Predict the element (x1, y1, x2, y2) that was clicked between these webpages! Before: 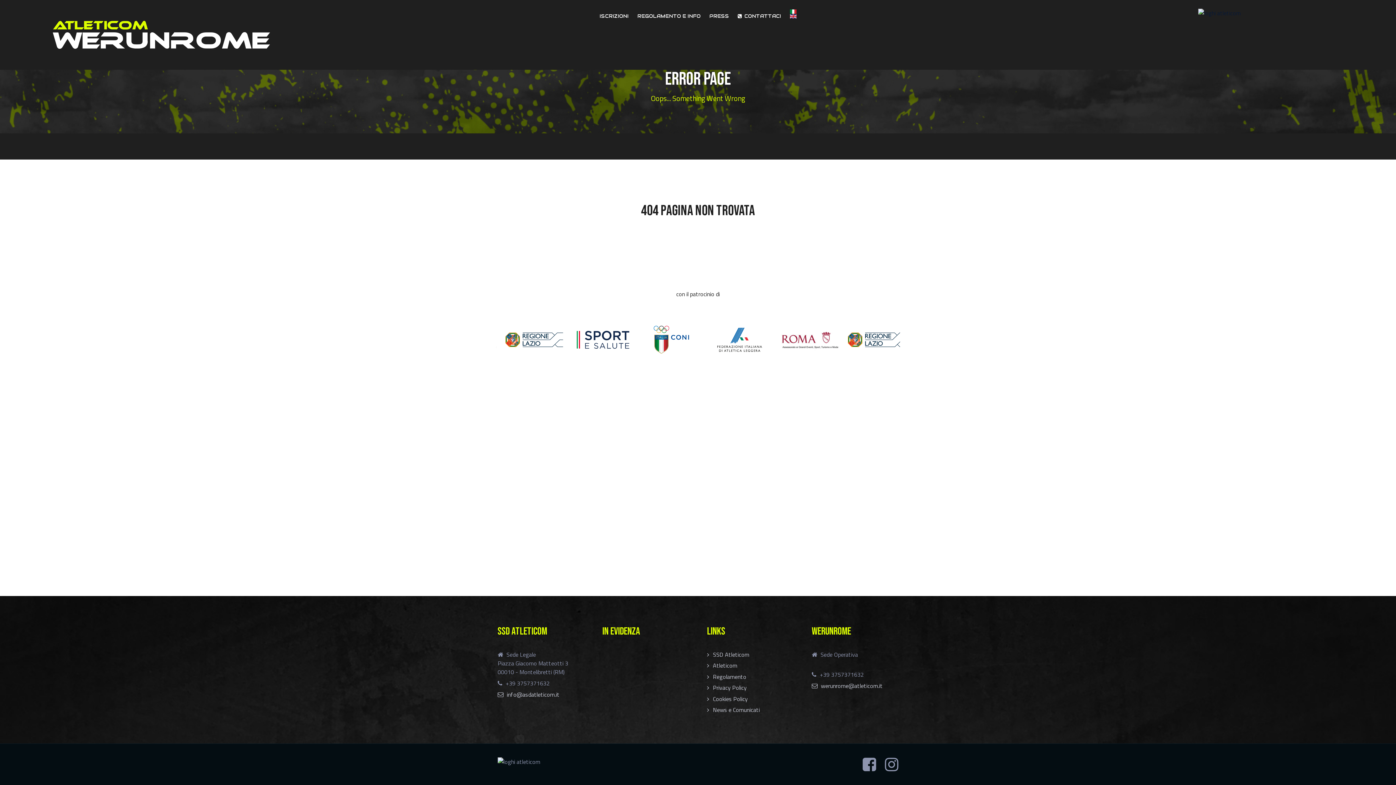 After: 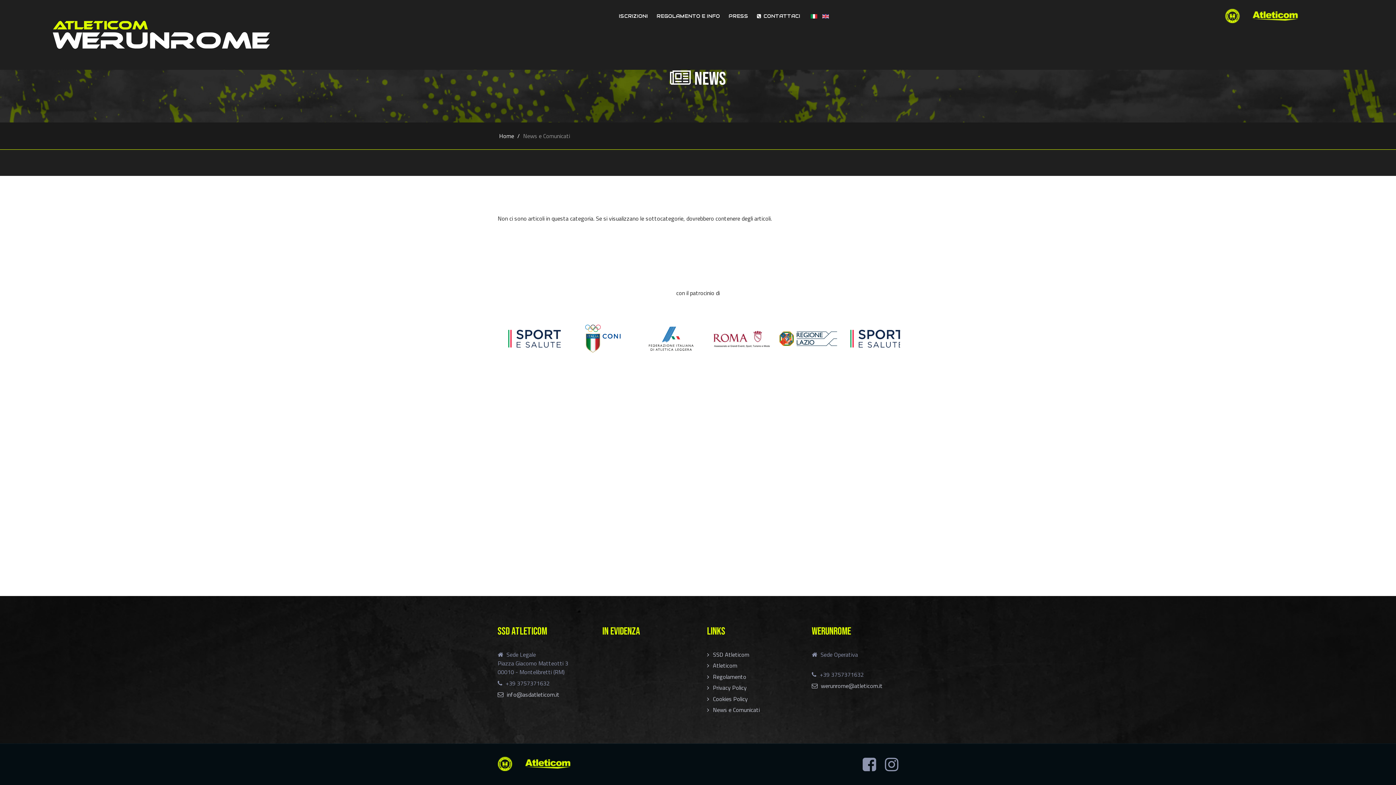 Action: label: News e Comunicati bbox: (707, 705, 793, 714)